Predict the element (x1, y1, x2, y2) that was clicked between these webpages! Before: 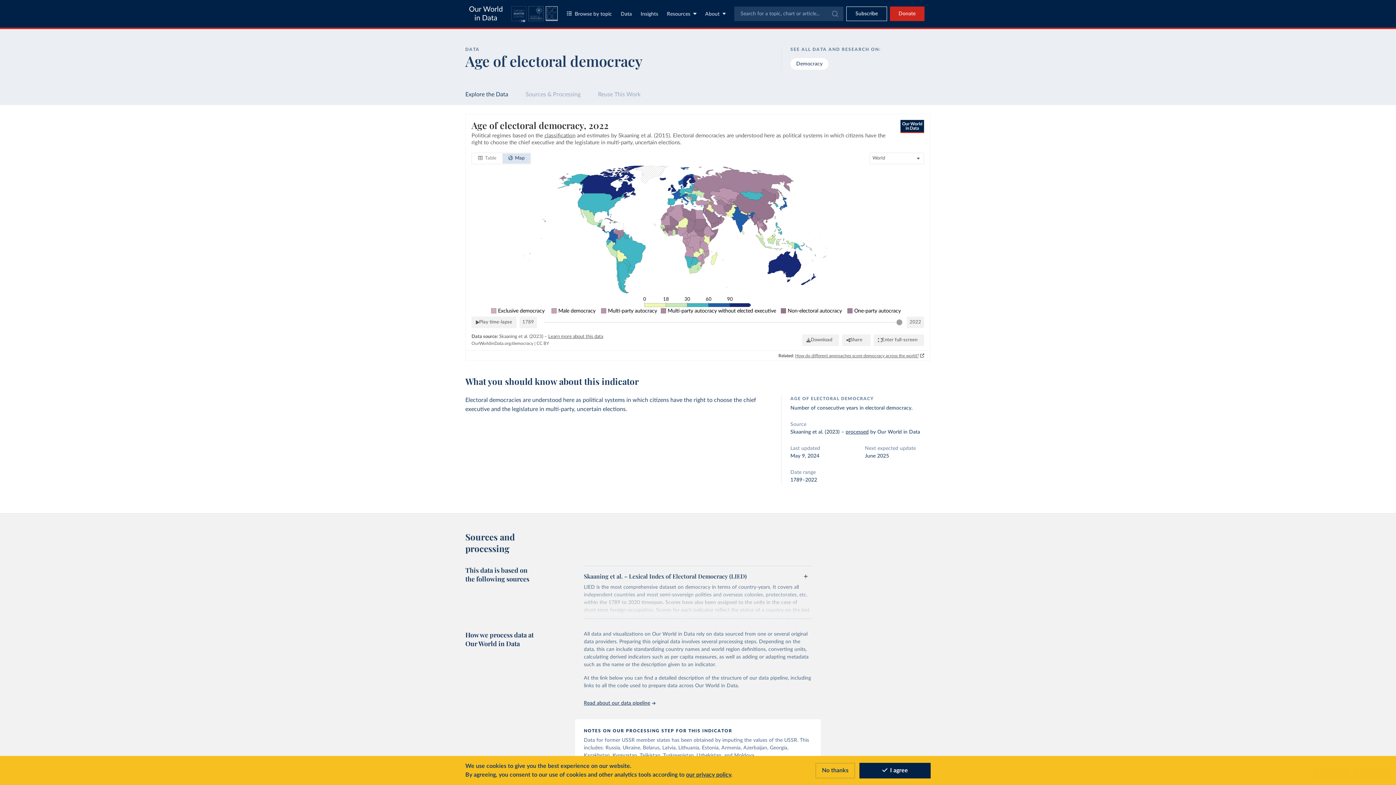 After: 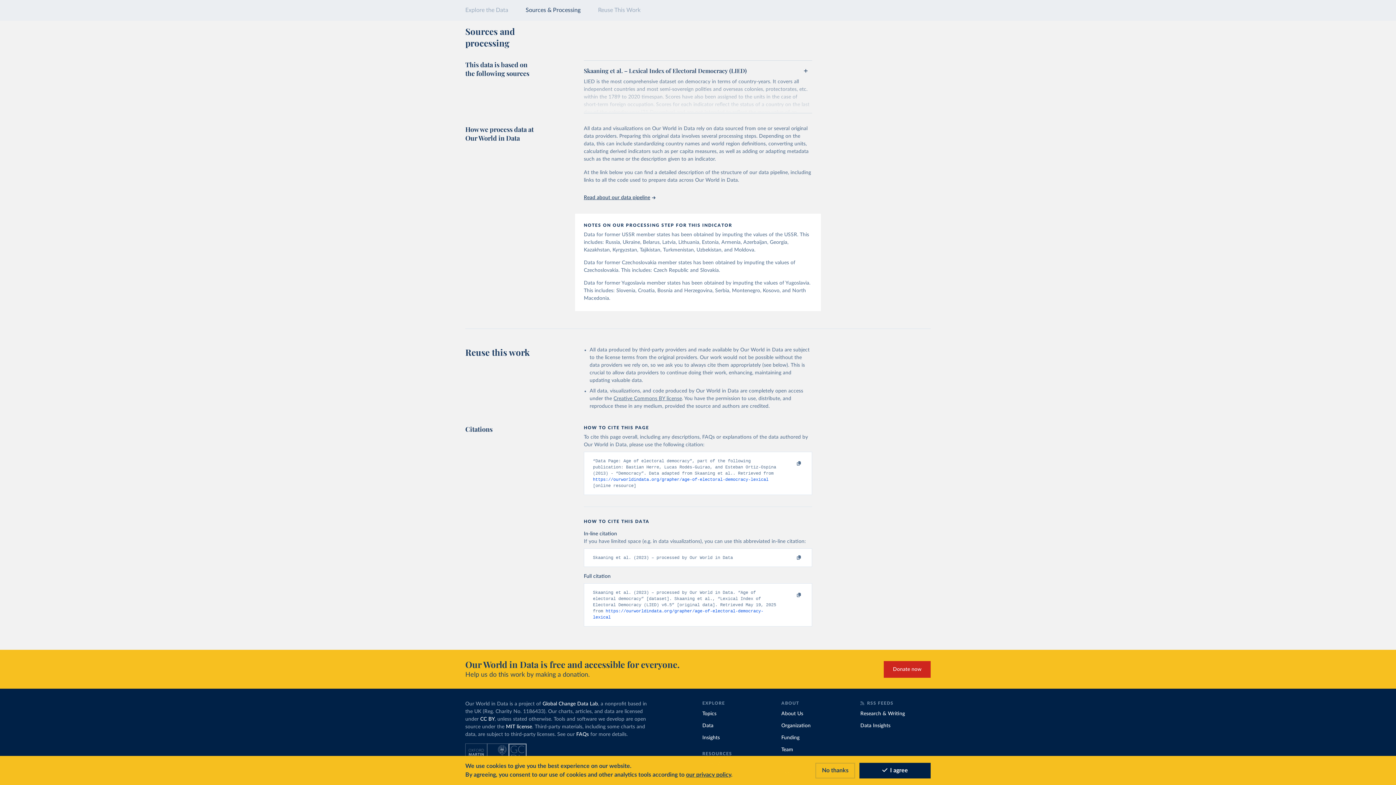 Action: label: Sources & Processing bbox: (525, 91, 580, 97)